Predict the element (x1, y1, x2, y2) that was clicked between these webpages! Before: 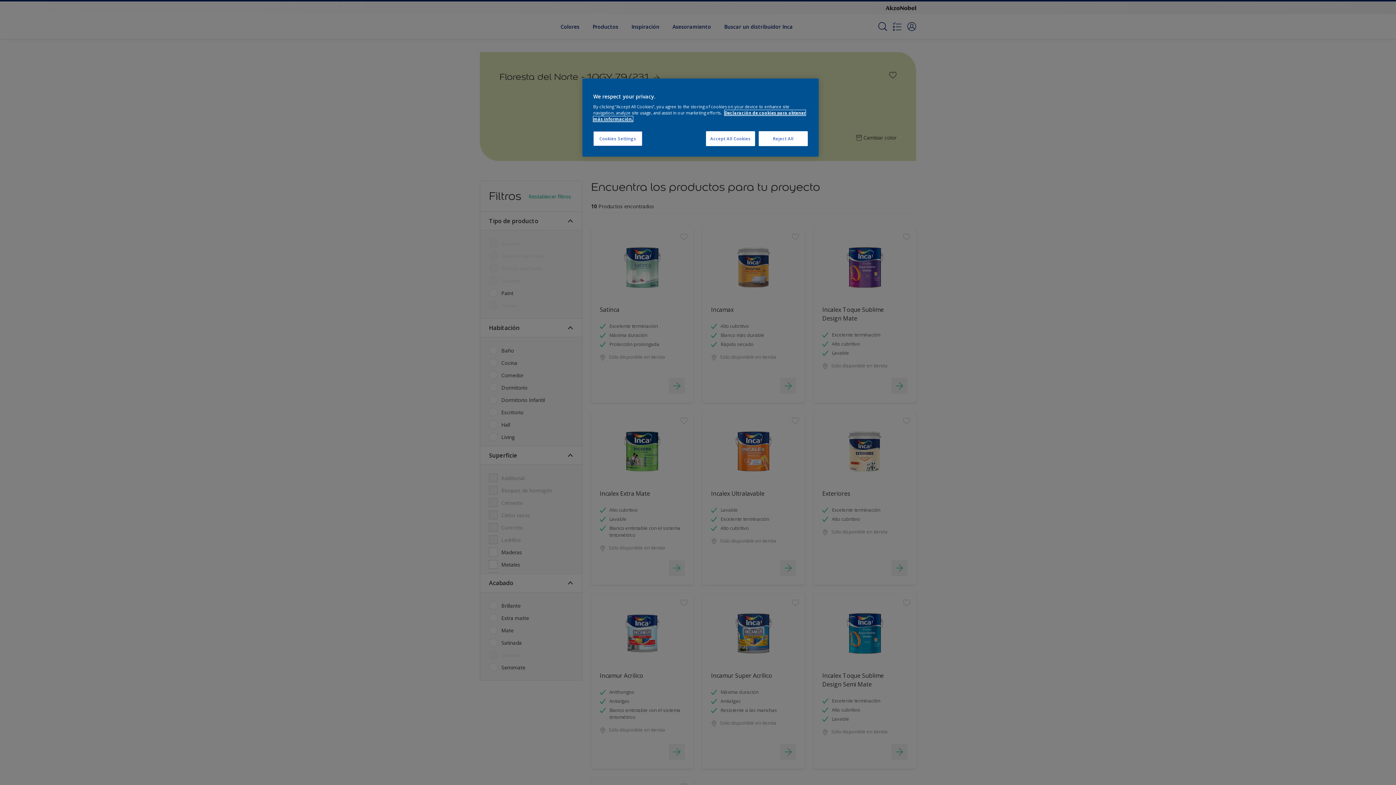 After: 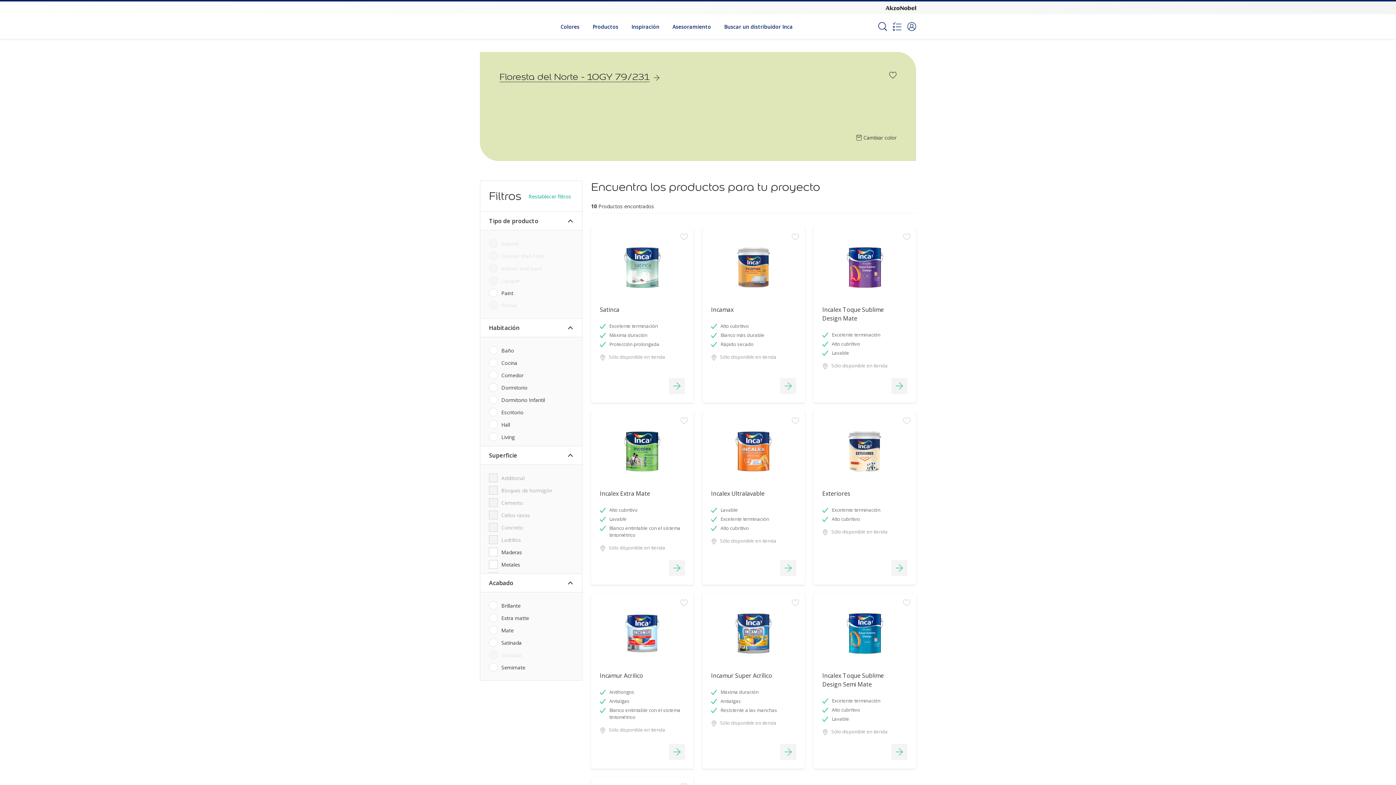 Action: bbox: (706, 131, 755, 146) label: Accept All Cookies